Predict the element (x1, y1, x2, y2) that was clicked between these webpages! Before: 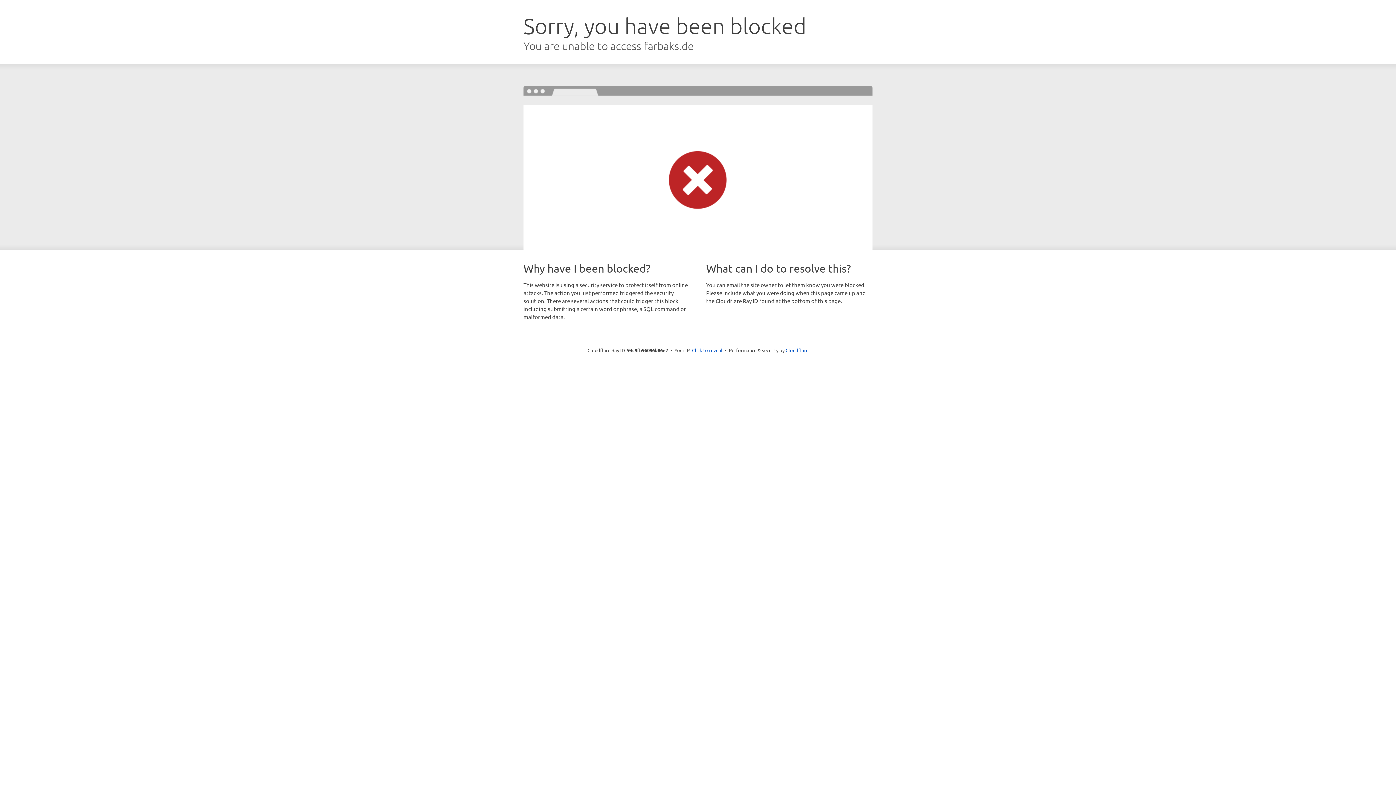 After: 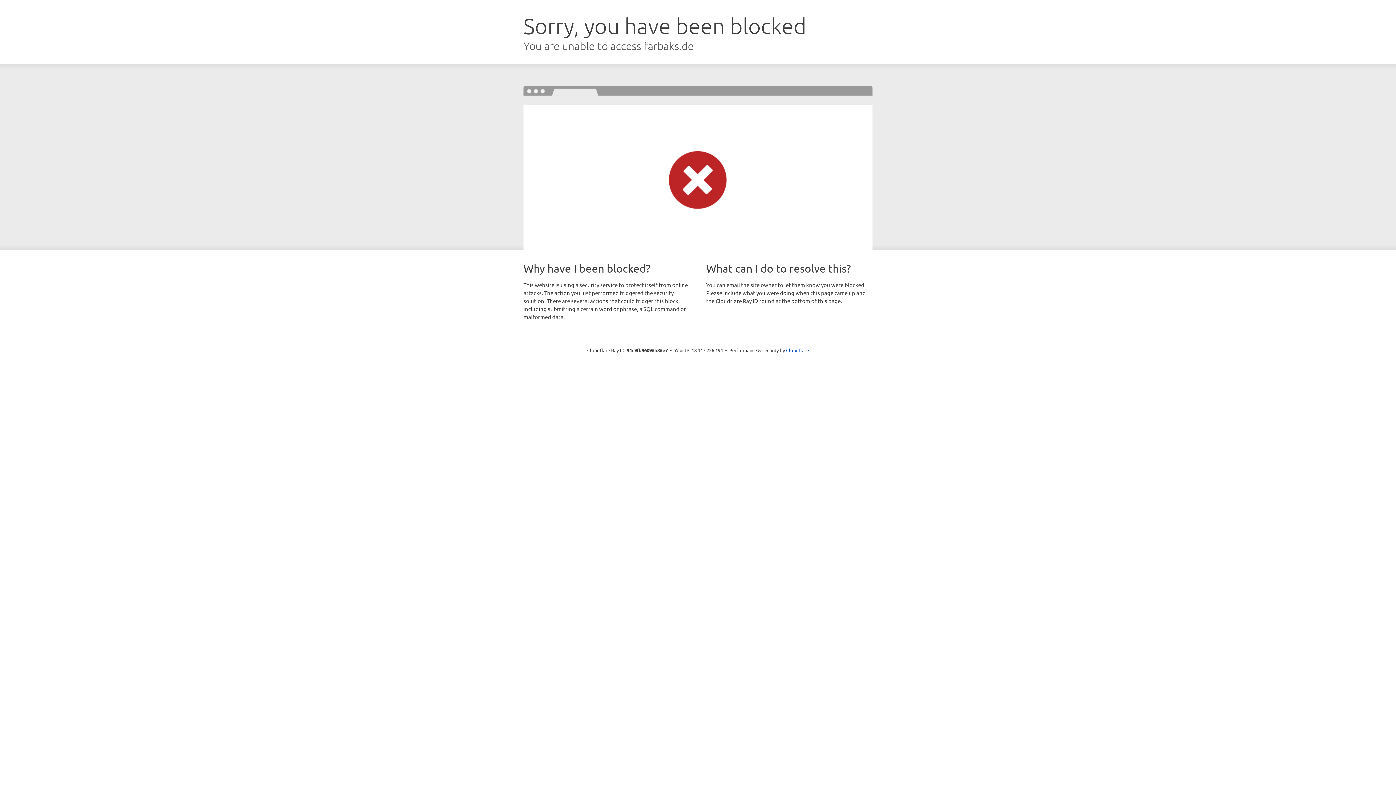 Action: label: Click to reveal bbox: (692, 346, 722, 353)